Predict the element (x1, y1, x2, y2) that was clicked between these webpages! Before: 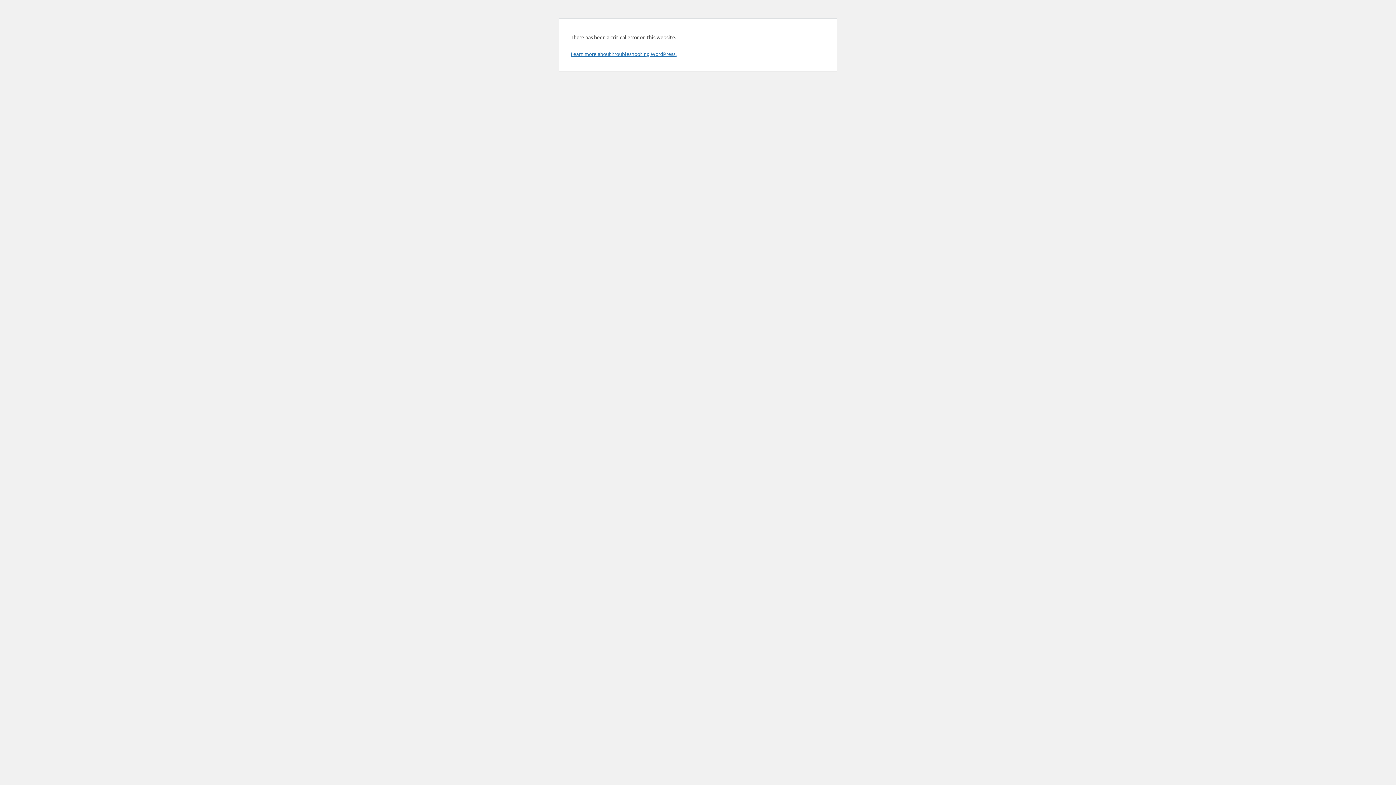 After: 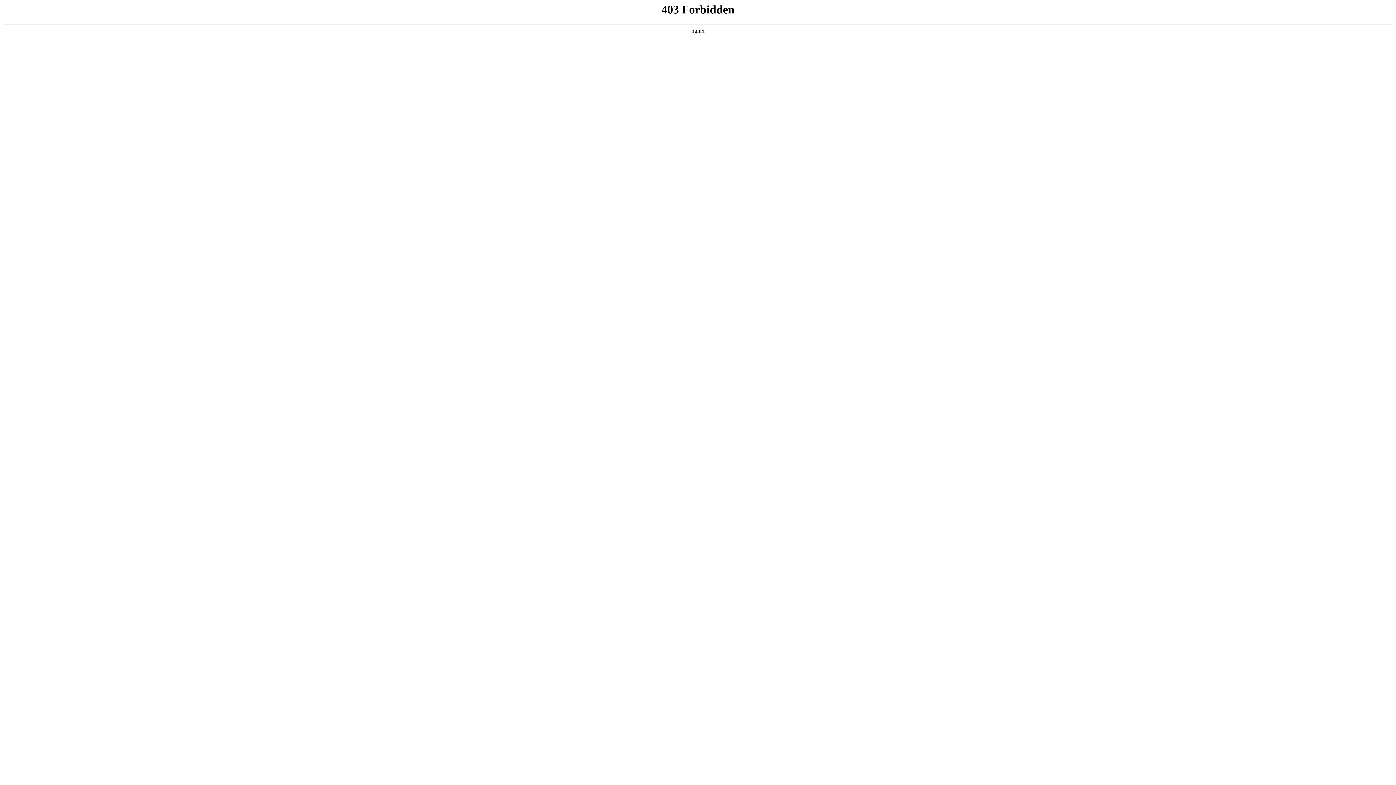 Action: label: Learn more about troubleshooting WordPress. bbox: (570, 50, 676, 57)